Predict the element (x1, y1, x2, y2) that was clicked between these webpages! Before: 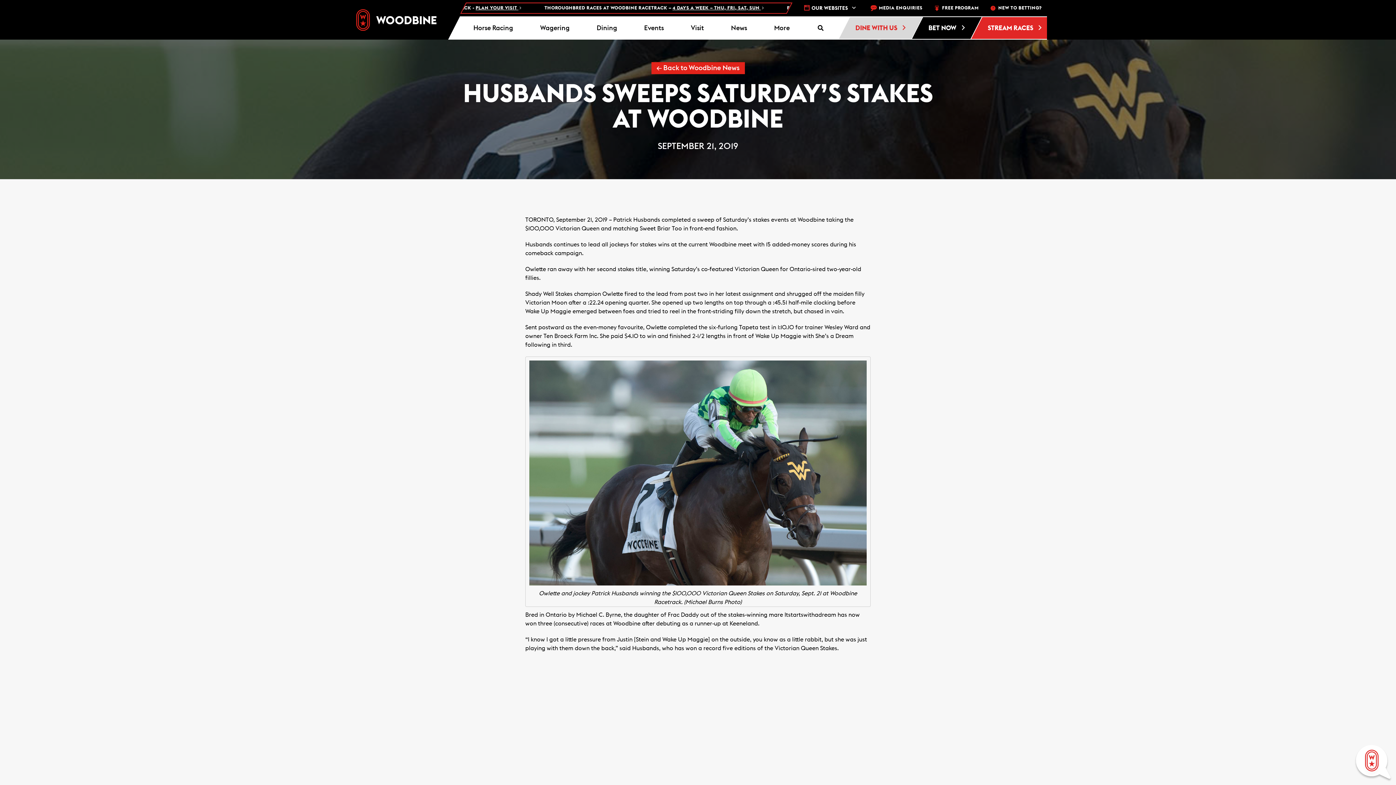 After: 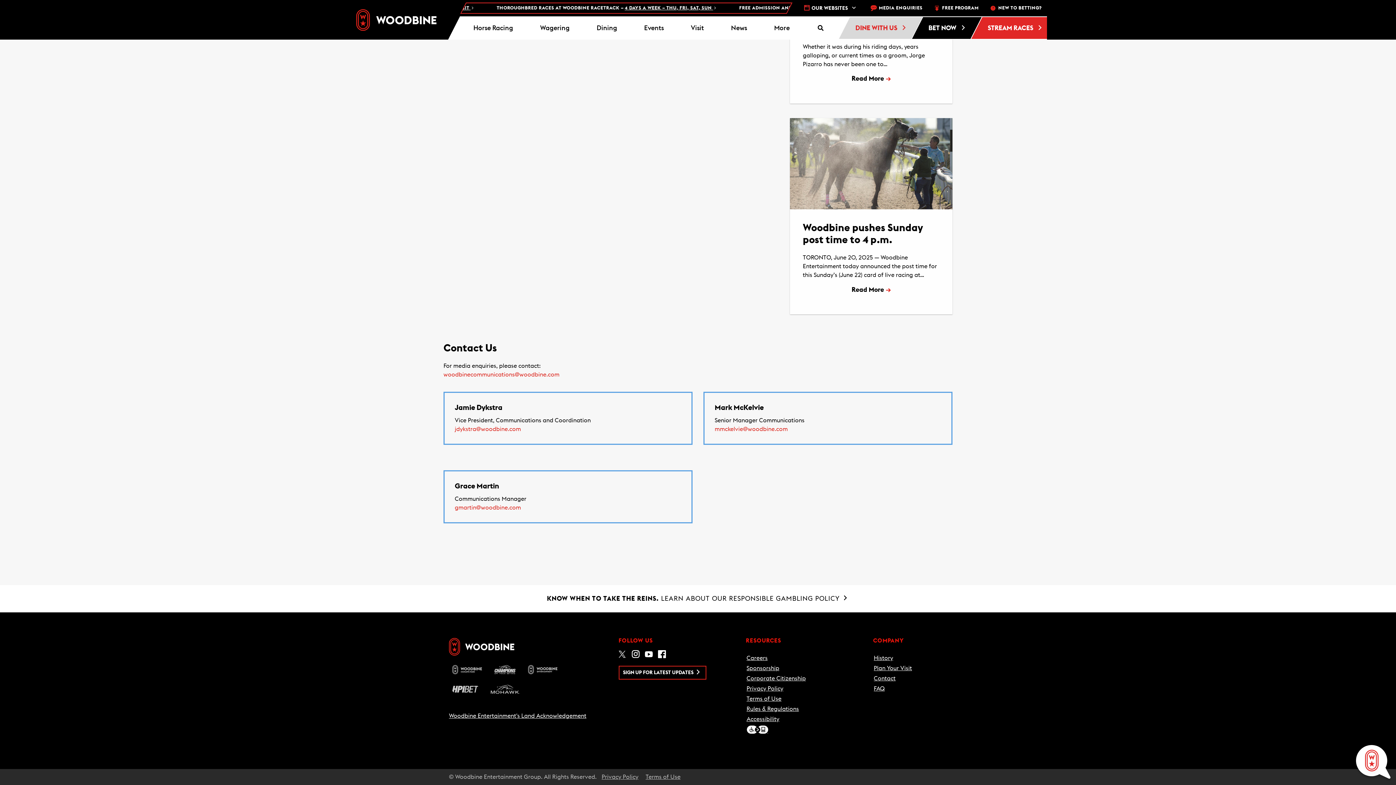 Action: bbox: (865, 0, 928, 16) label: MEDIA ENQUIRIES